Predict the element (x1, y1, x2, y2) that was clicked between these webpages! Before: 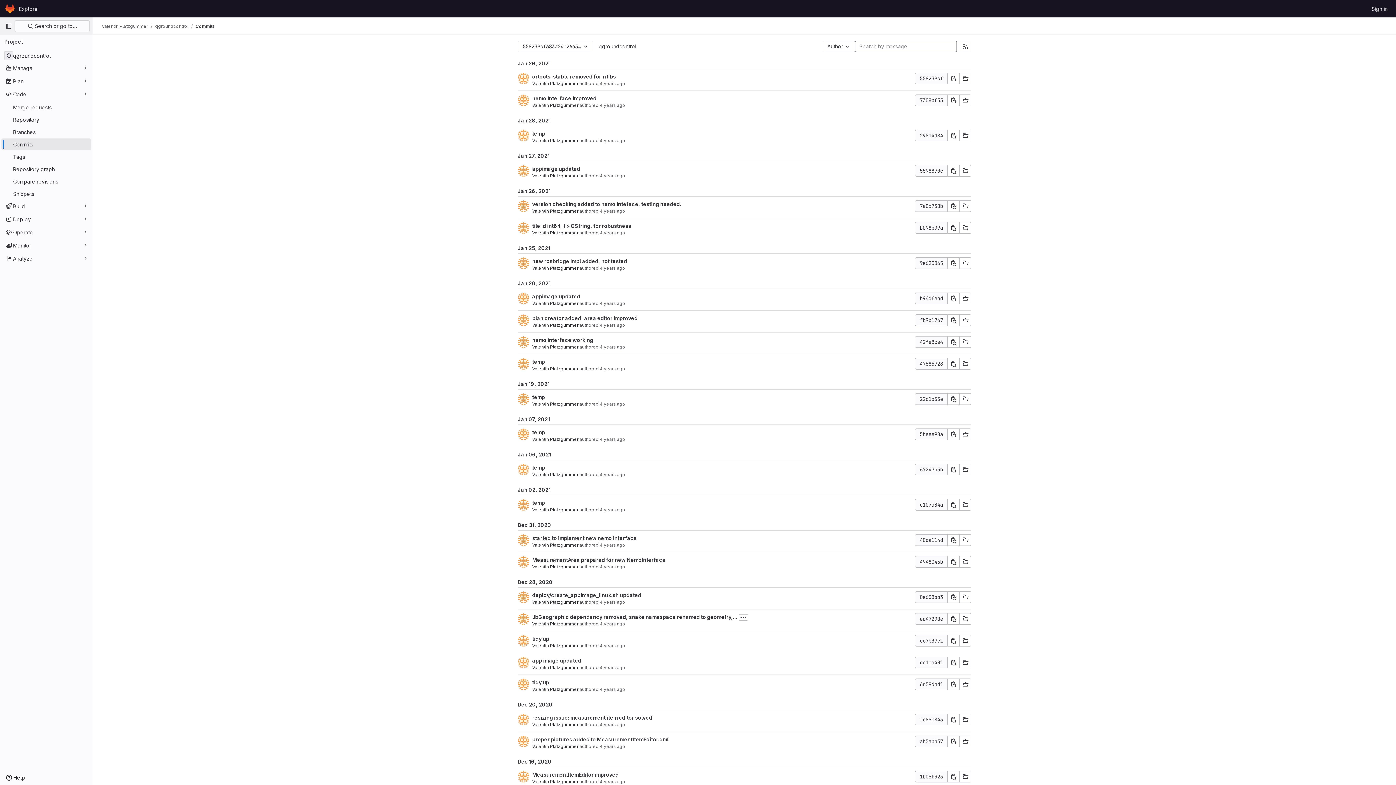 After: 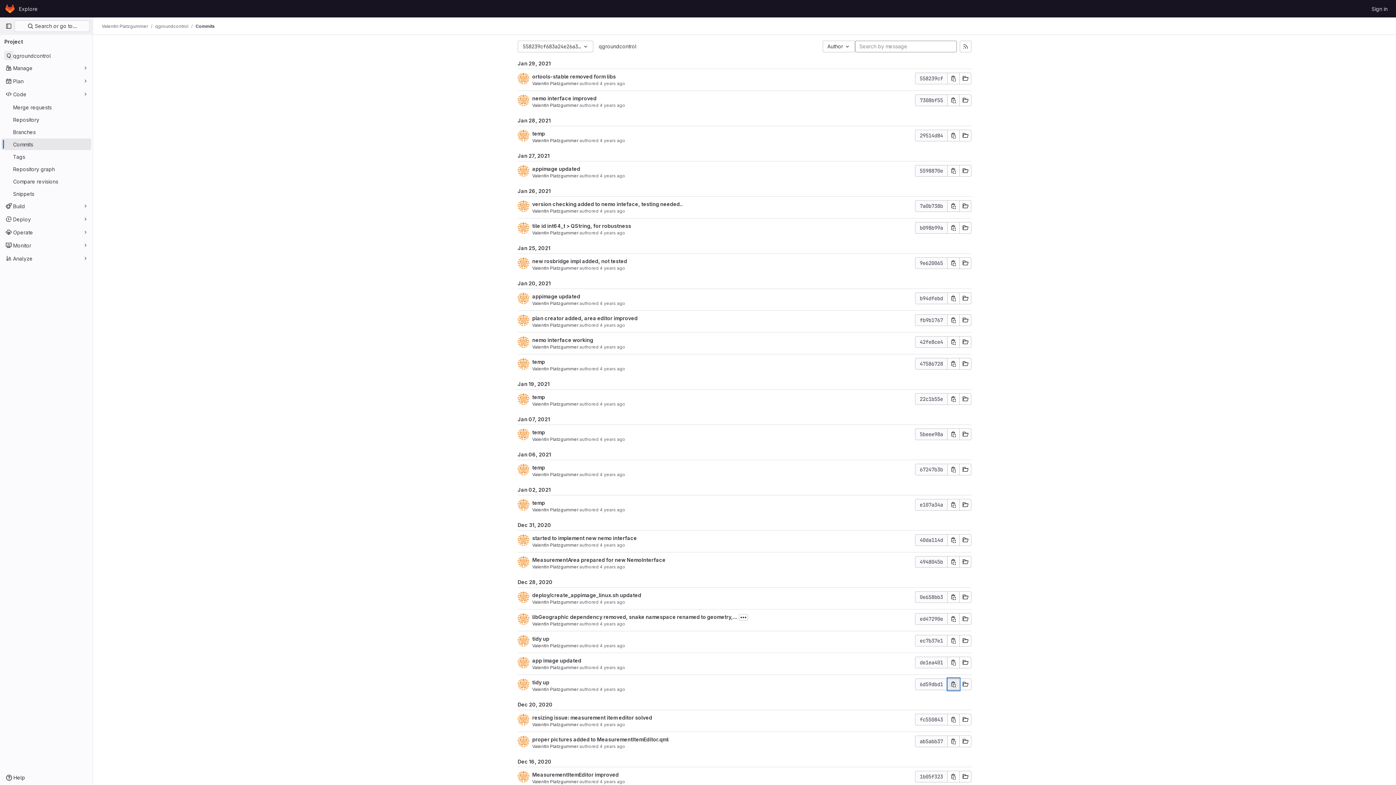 Action: bbox: (948, 678, 959, 690) label: Copy commit SHA